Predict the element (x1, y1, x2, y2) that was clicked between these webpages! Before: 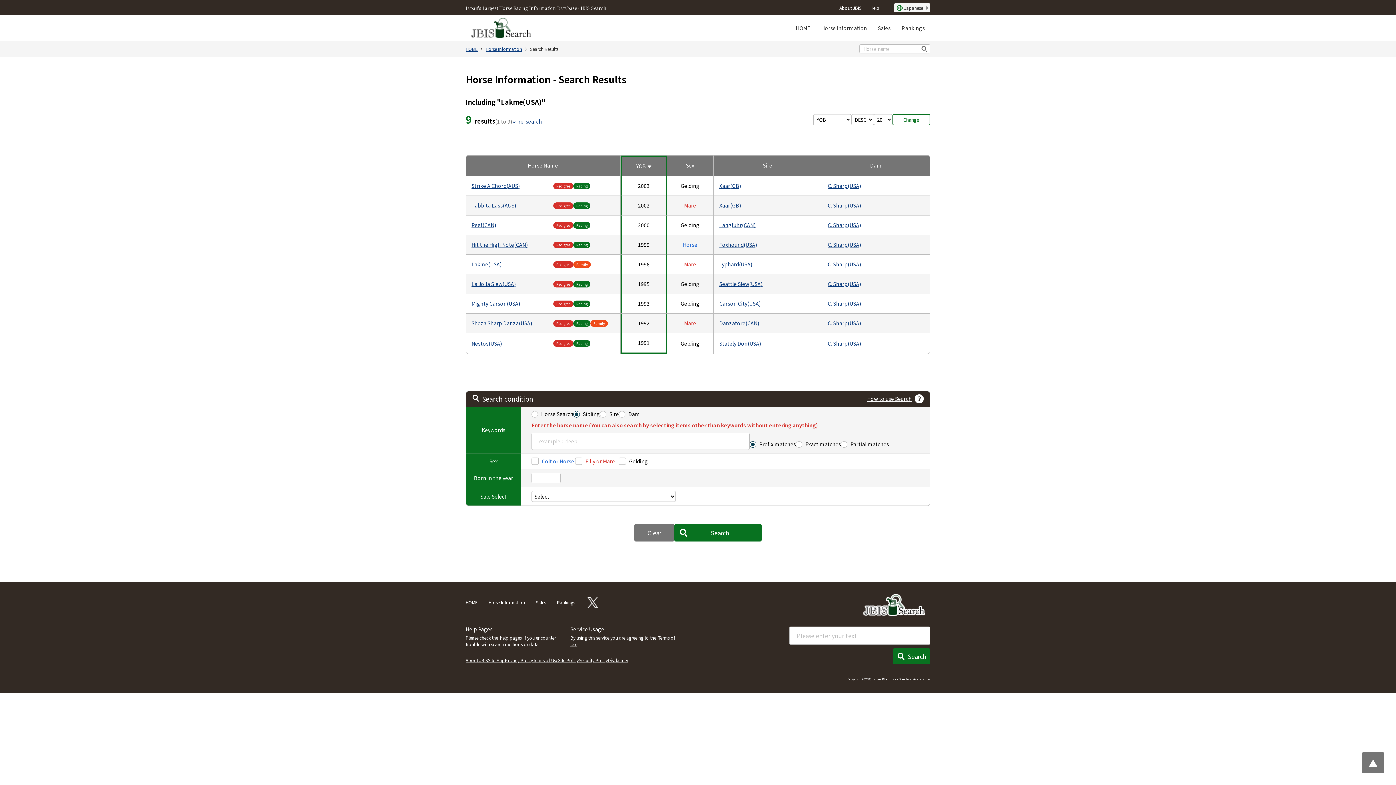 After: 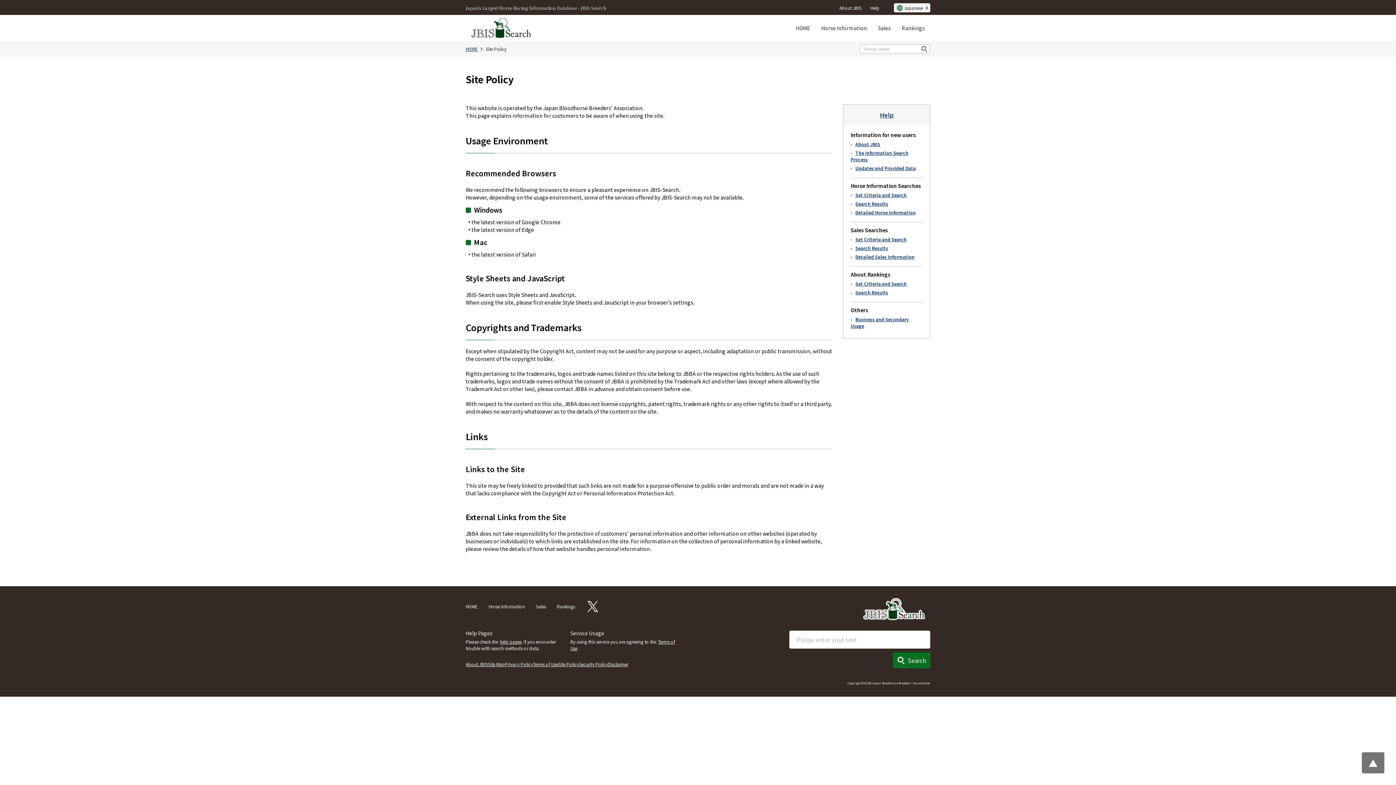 Action: label: Site Policy bbox: (558, 657, 578, 663)